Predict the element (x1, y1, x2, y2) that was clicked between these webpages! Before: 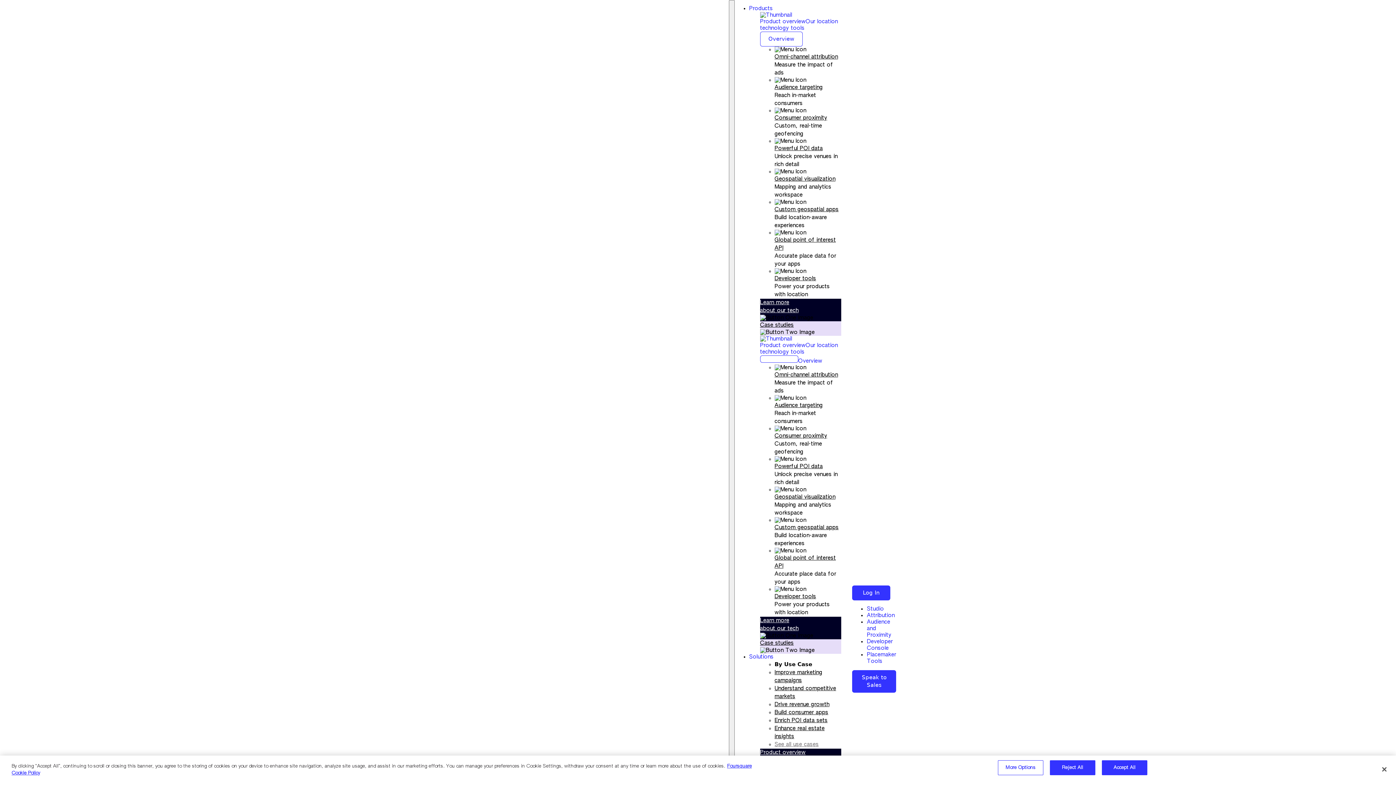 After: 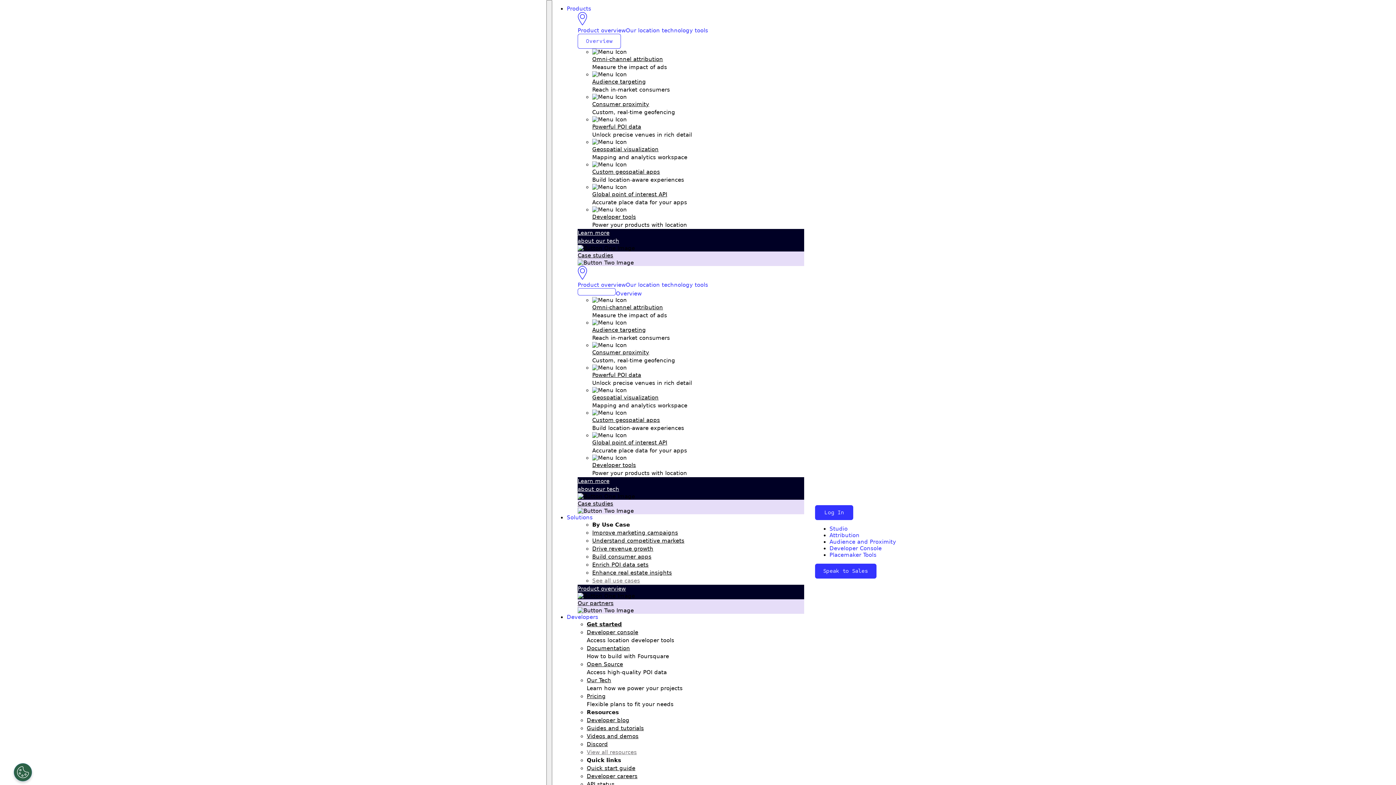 Action: bbox: (774, 710, 828, 715) label: Build consumer apps